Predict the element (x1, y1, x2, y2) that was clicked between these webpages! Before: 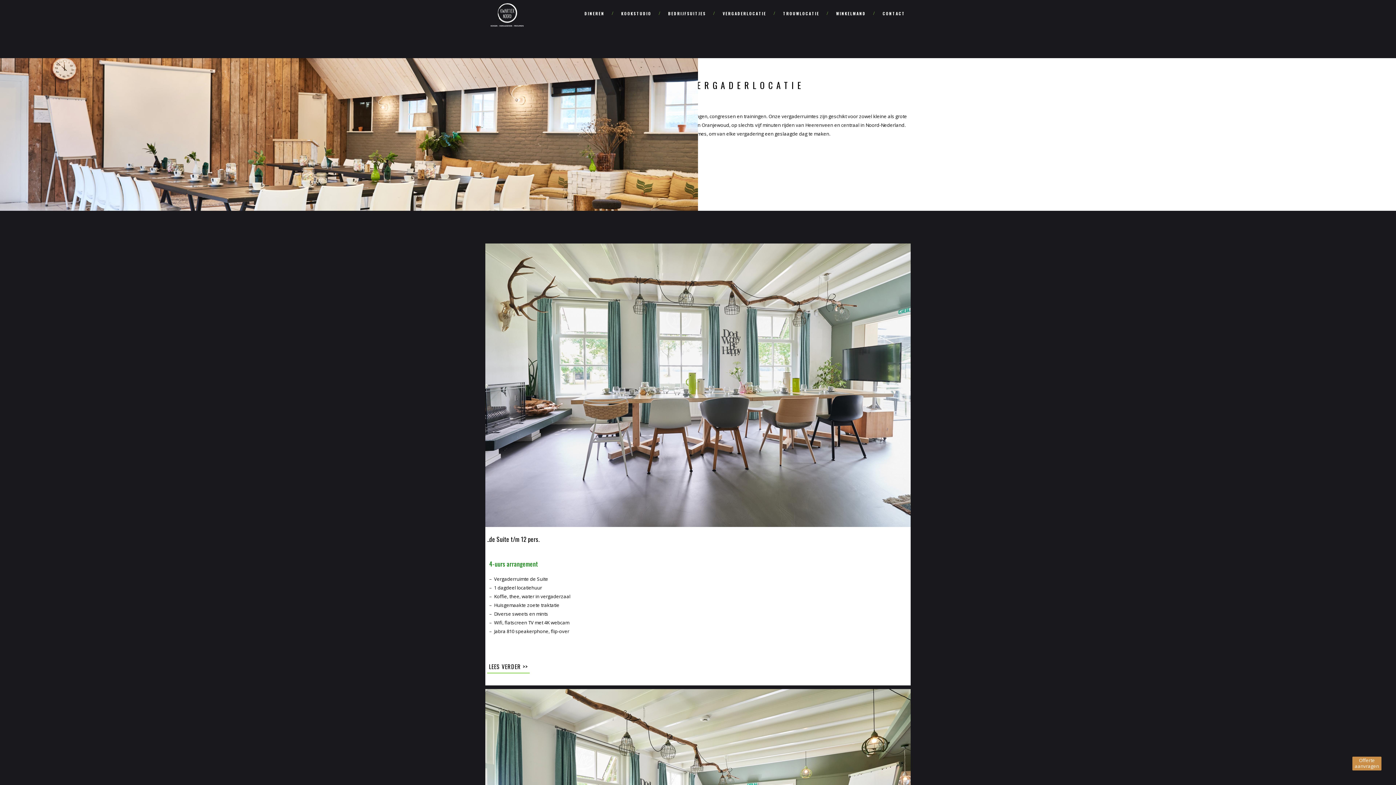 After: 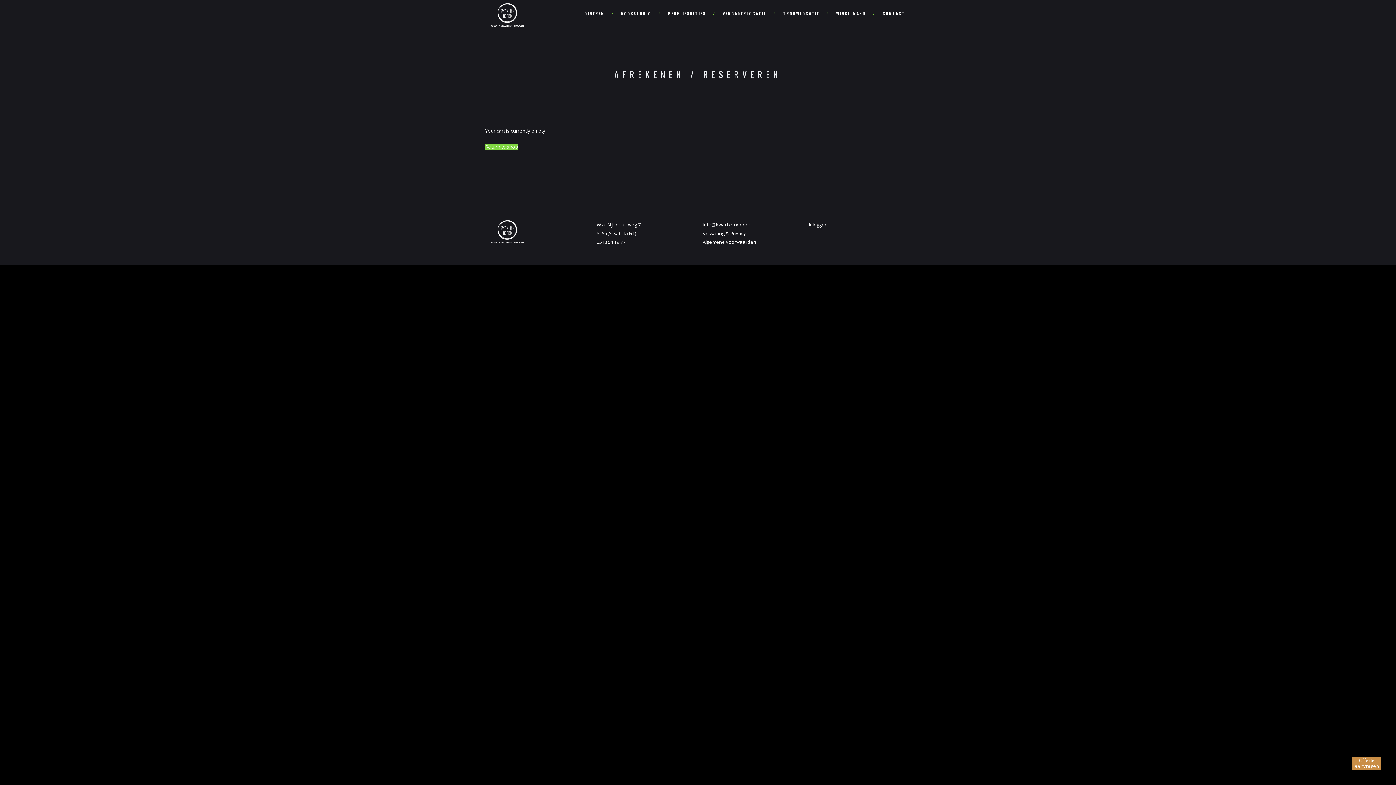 Action: bbox: (829, 0, 875, 26) label: WINKELMAND